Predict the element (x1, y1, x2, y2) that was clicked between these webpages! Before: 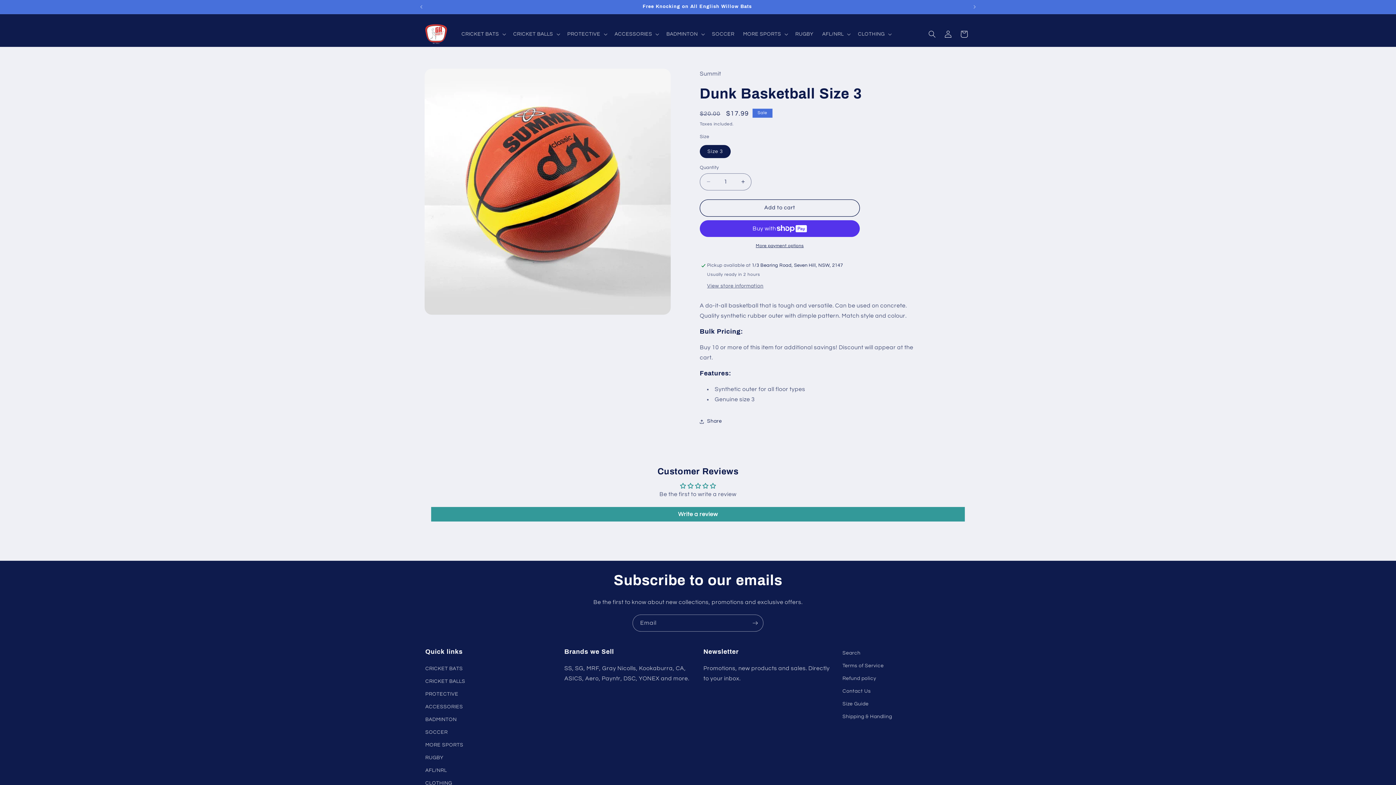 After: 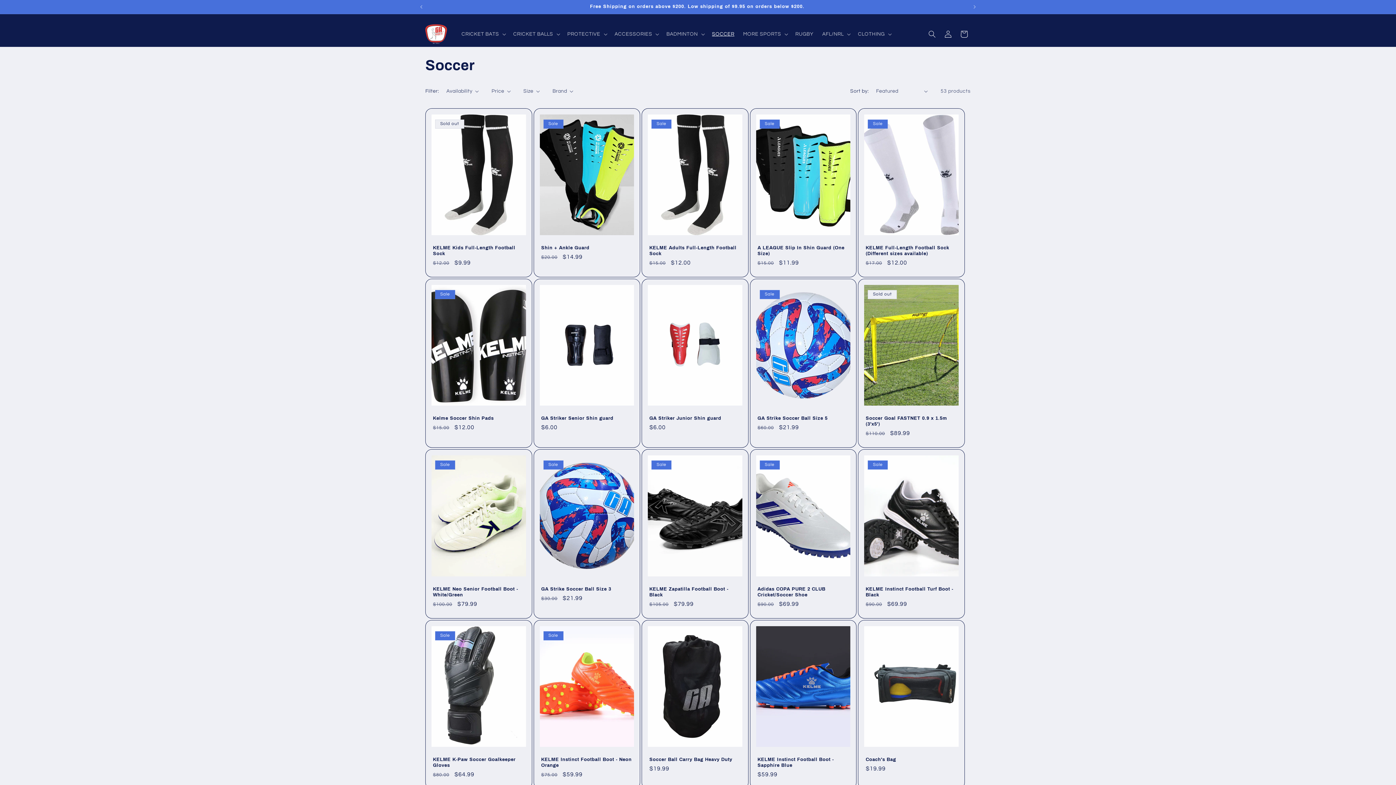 Action: label: SOCCER bbox: (707, 26, 738, 41)